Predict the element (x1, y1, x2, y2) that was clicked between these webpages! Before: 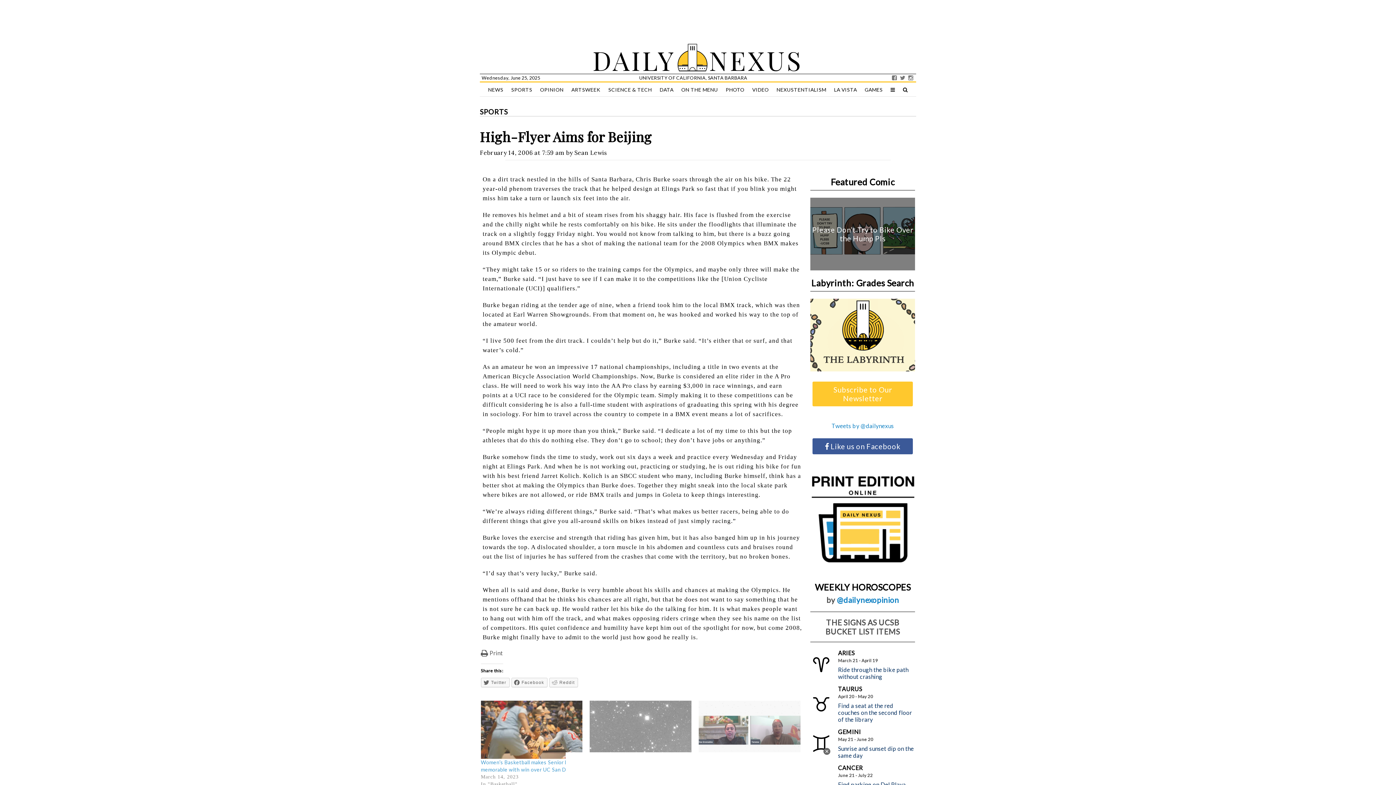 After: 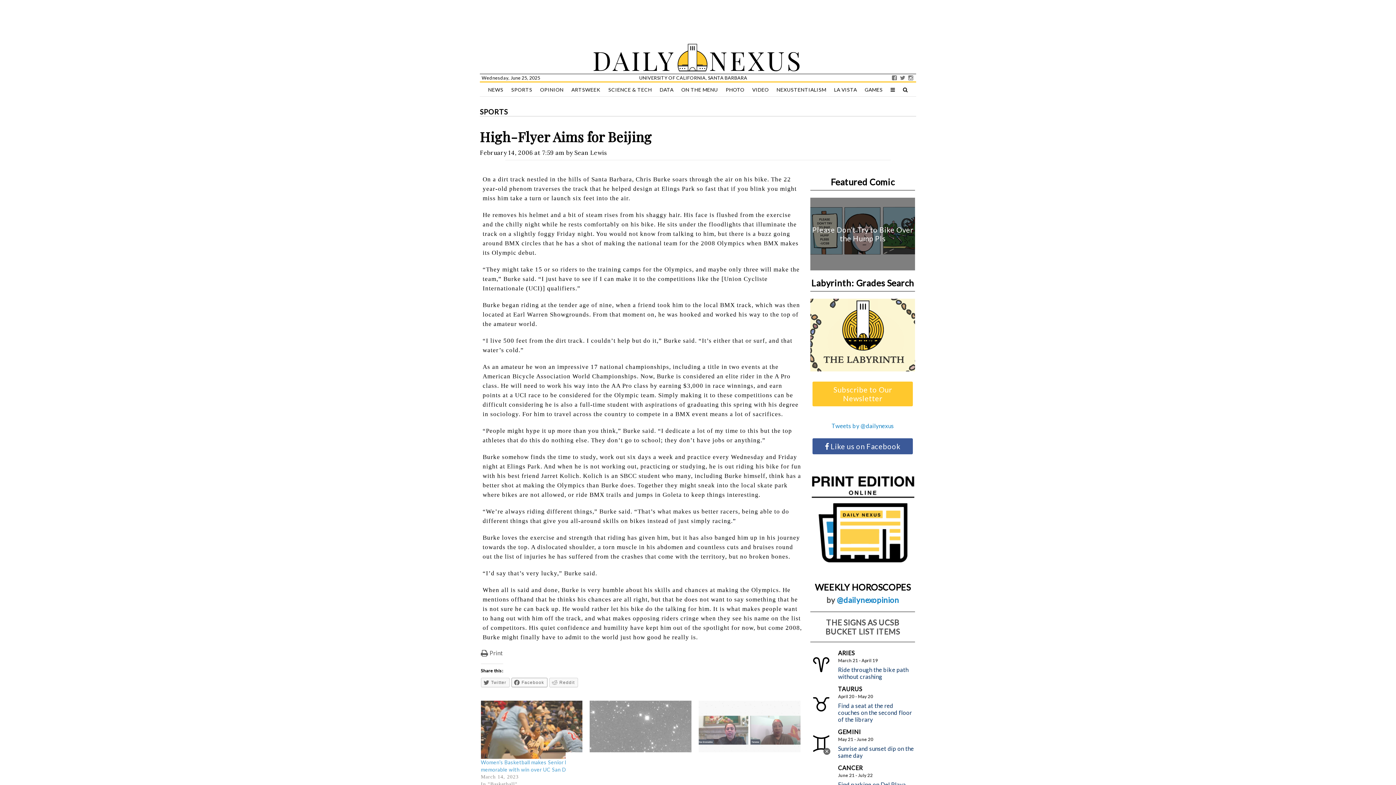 Action: bbox: (511, 678, 547, 687) label: Facebook